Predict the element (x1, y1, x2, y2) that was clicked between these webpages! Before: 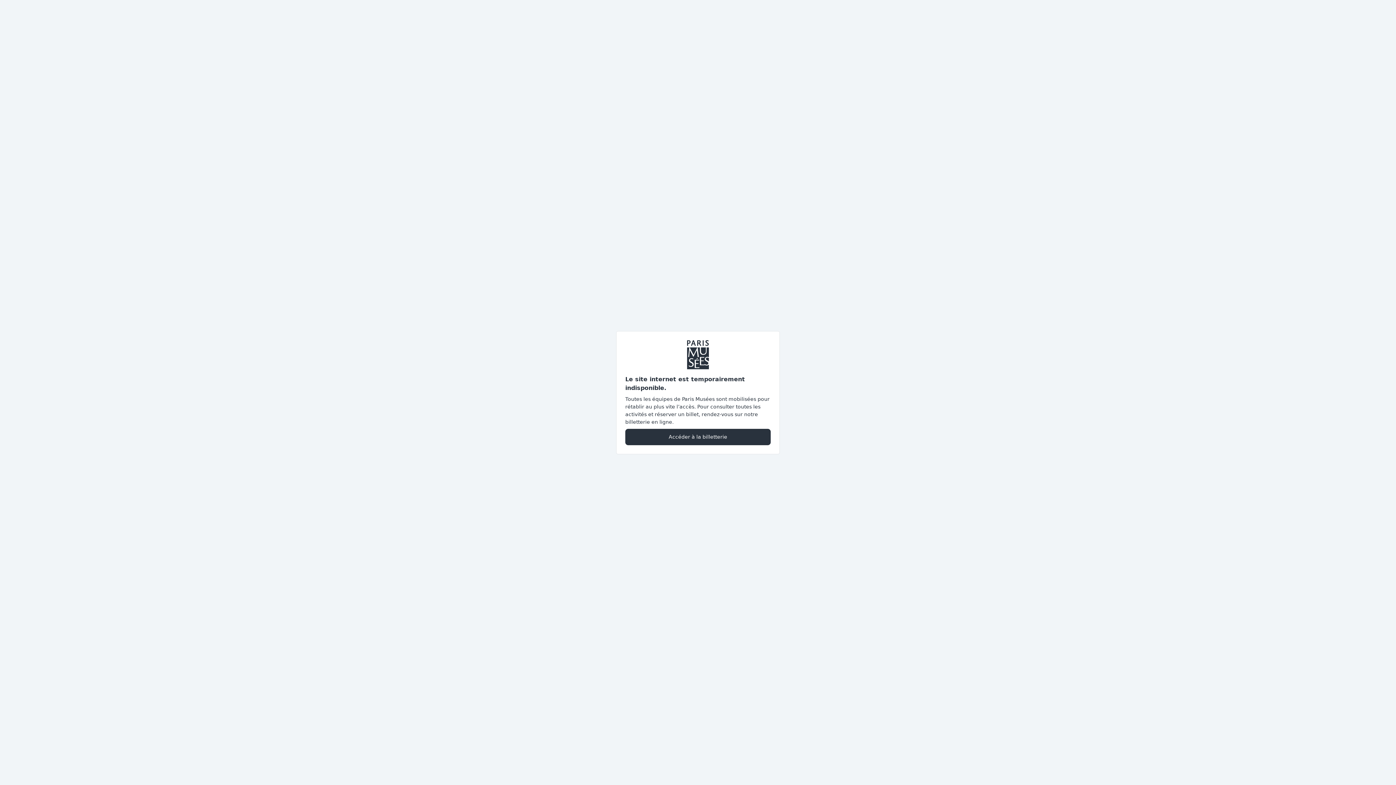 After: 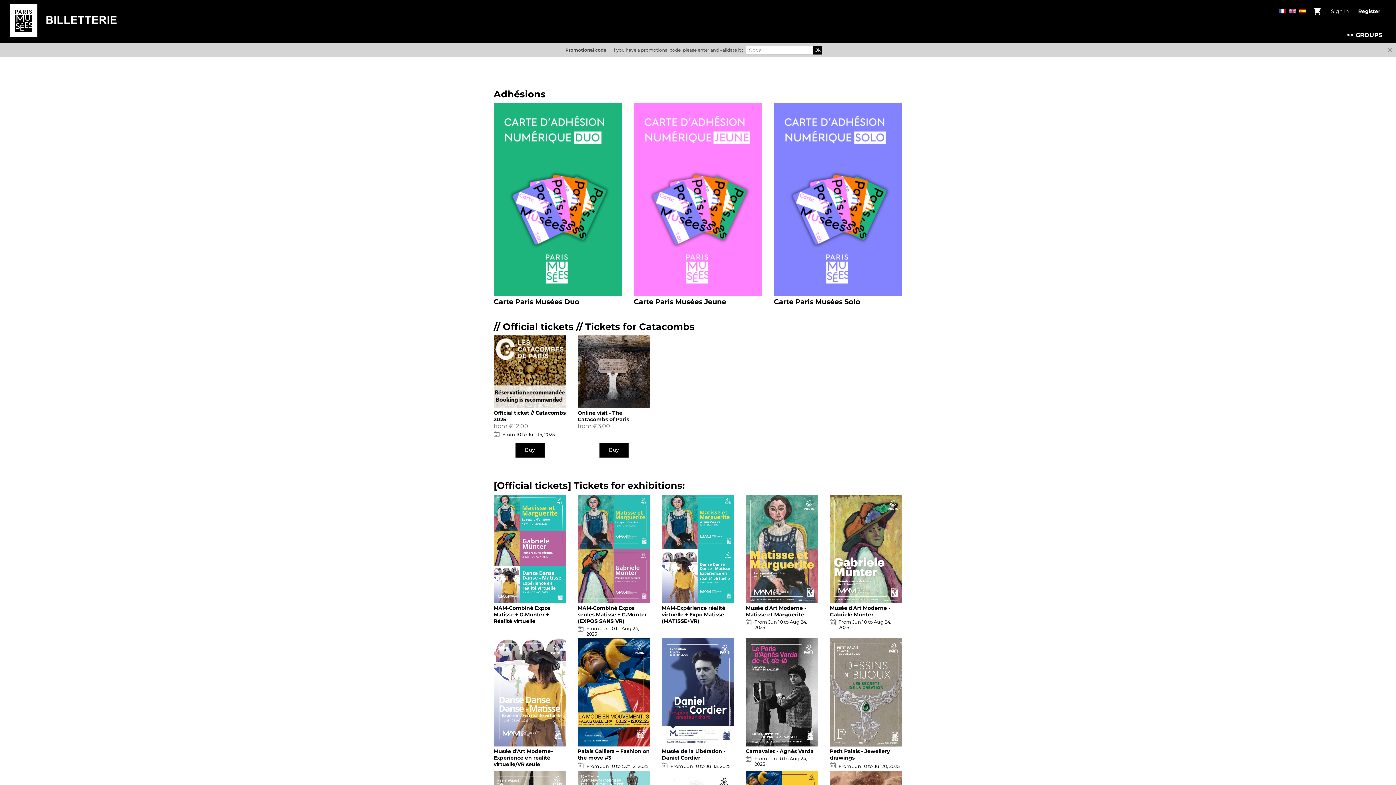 Action: bbox: (625, 428, 770, 445) label: Accéder à la billetterie